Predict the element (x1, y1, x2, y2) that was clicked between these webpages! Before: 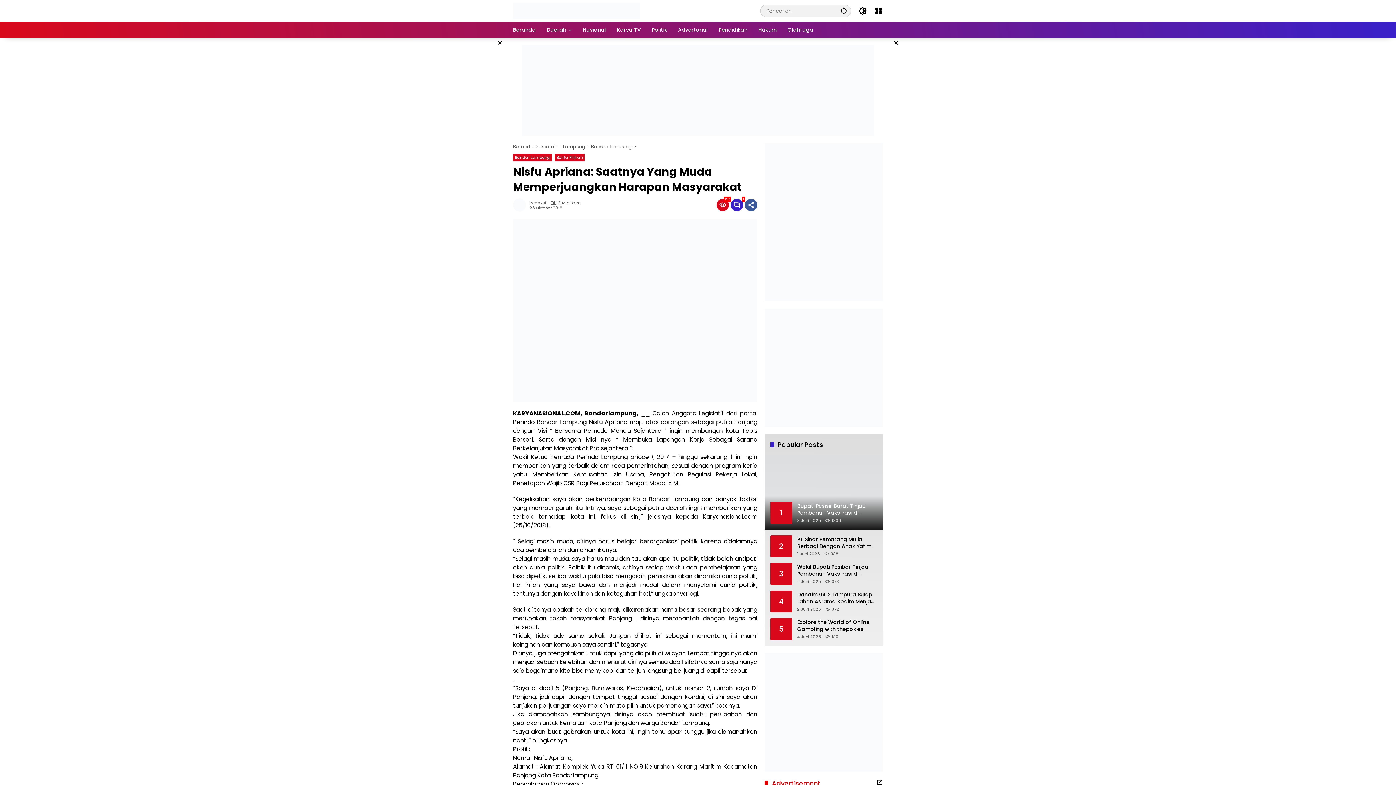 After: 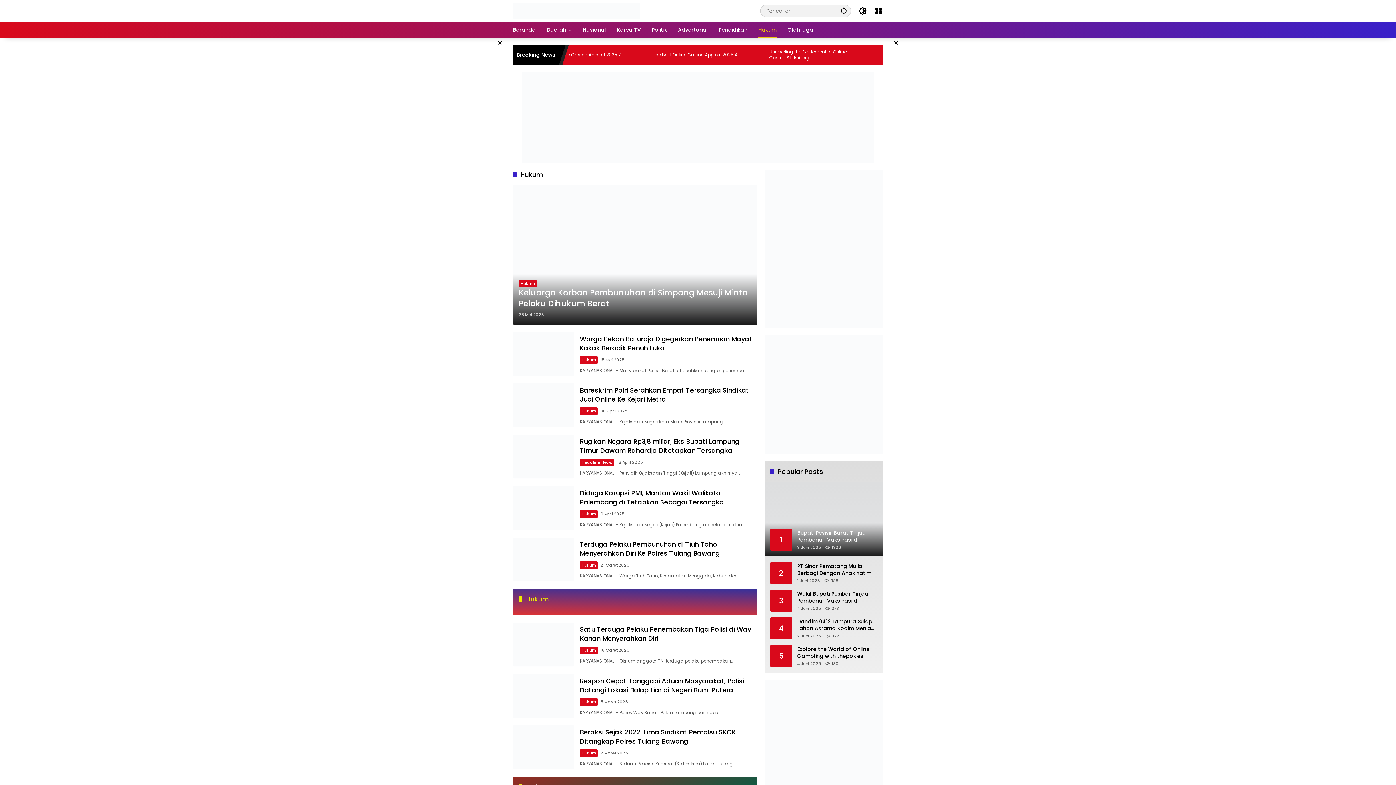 Action: label: Hukum bbox: (758, 21, 776, 37)